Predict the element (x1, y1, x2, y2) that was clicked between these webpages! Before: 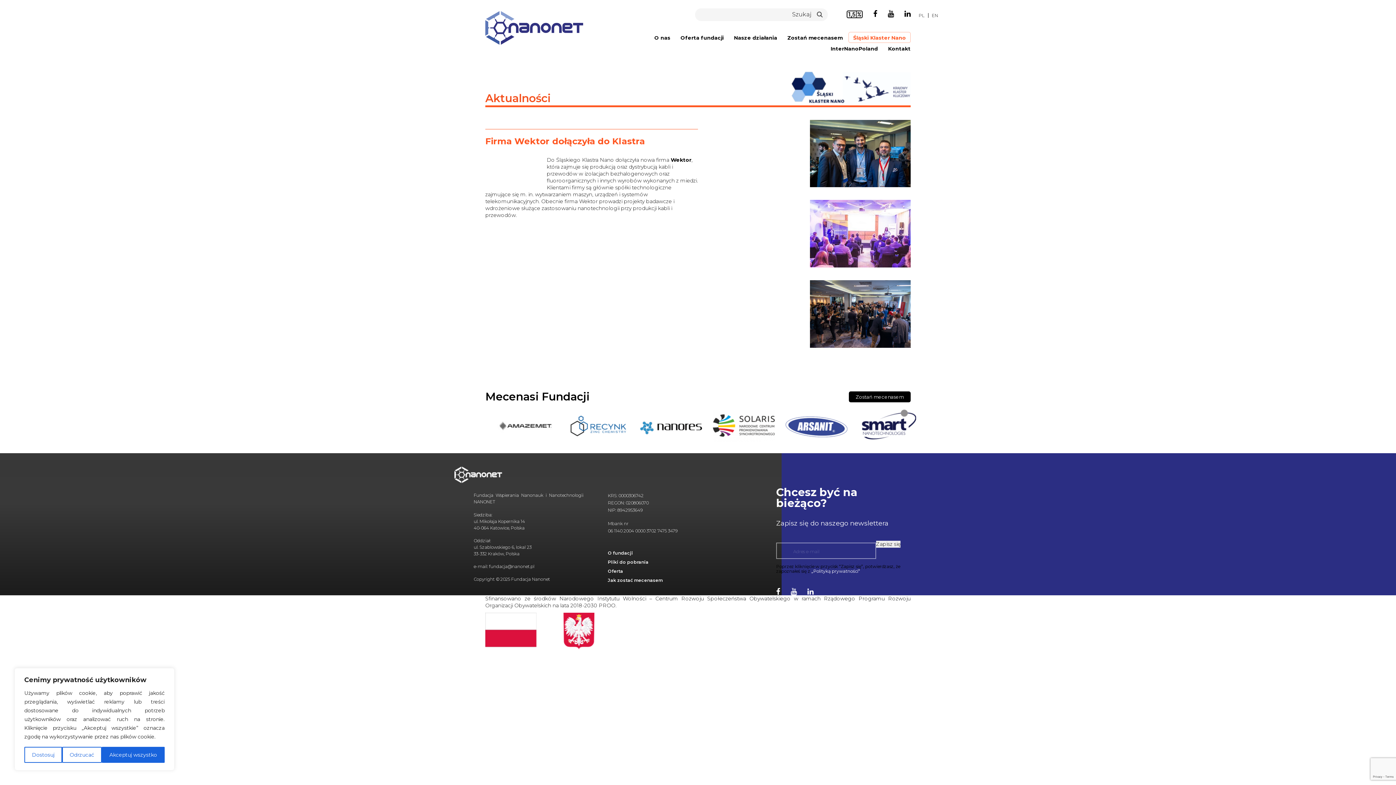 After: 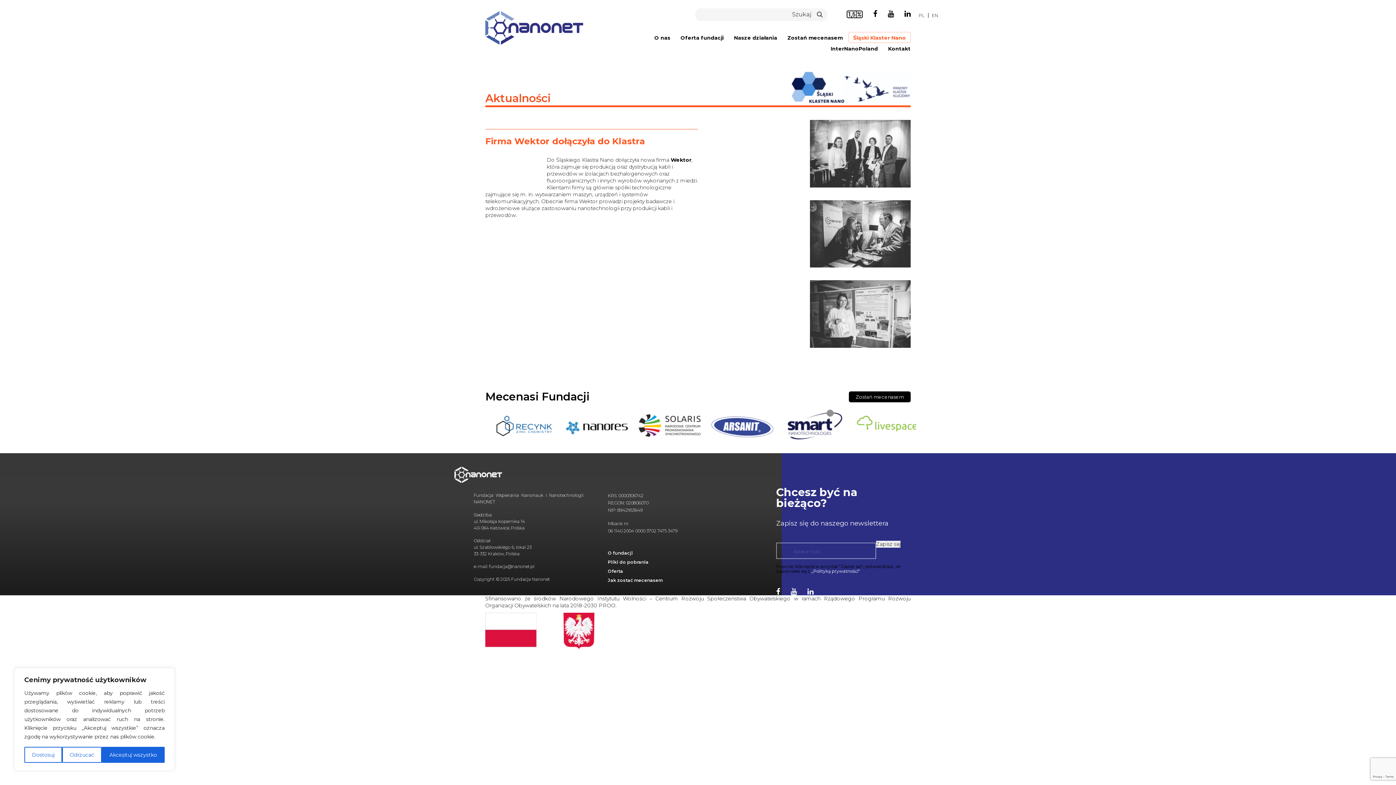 Action: label: PL bbox: (918, 12, 924, 18)